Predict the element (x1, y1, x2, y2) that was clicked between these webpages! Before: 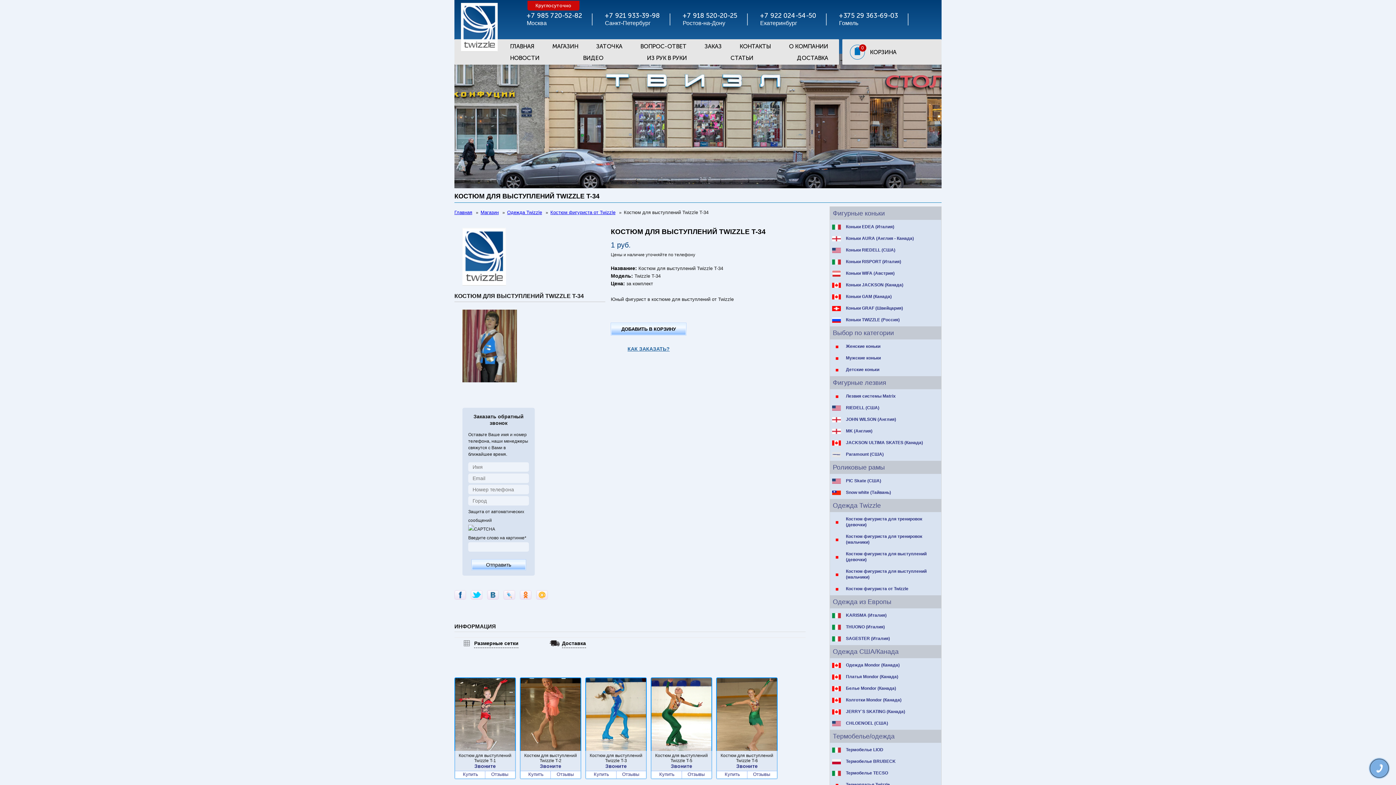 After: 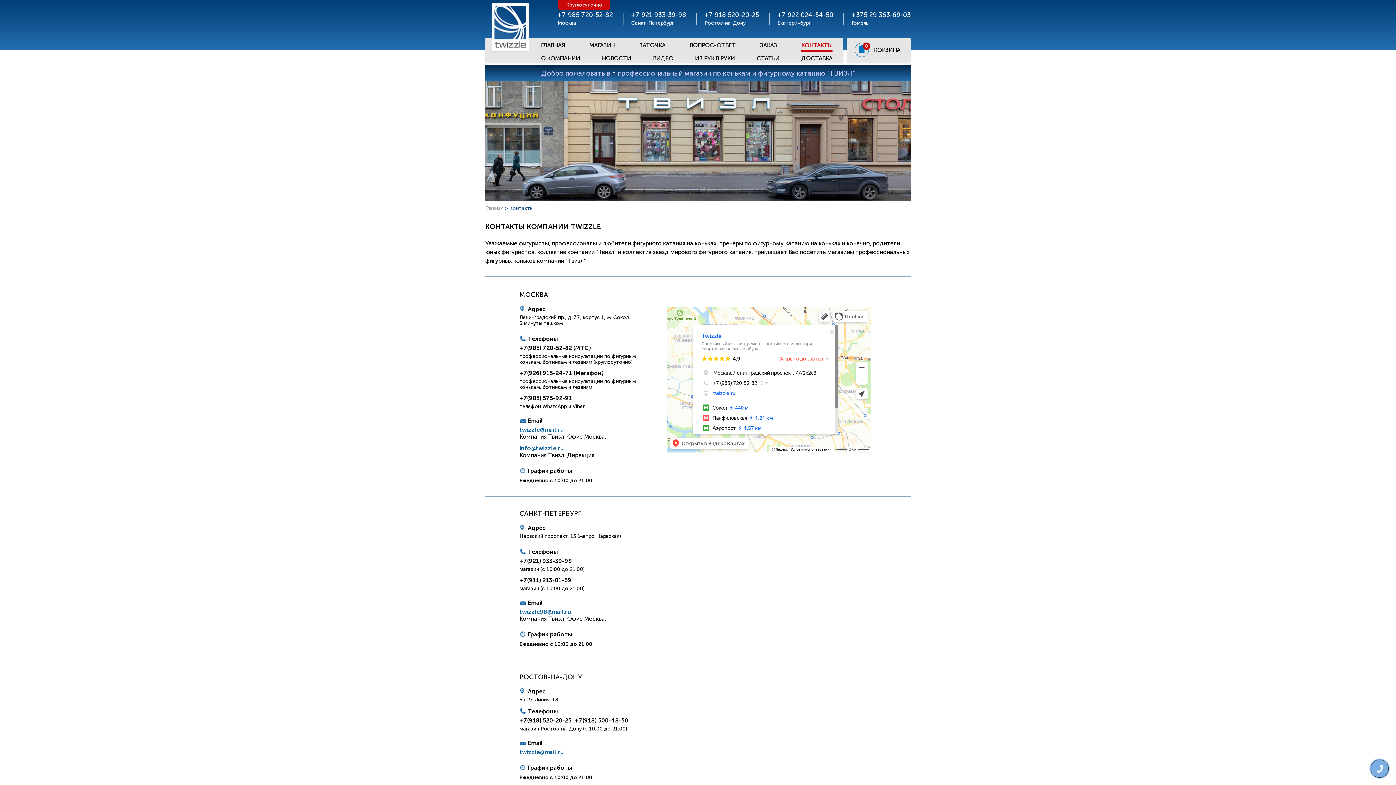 Action: label: КОНТАКТЫ bbox: (739, 41, 771, 52)